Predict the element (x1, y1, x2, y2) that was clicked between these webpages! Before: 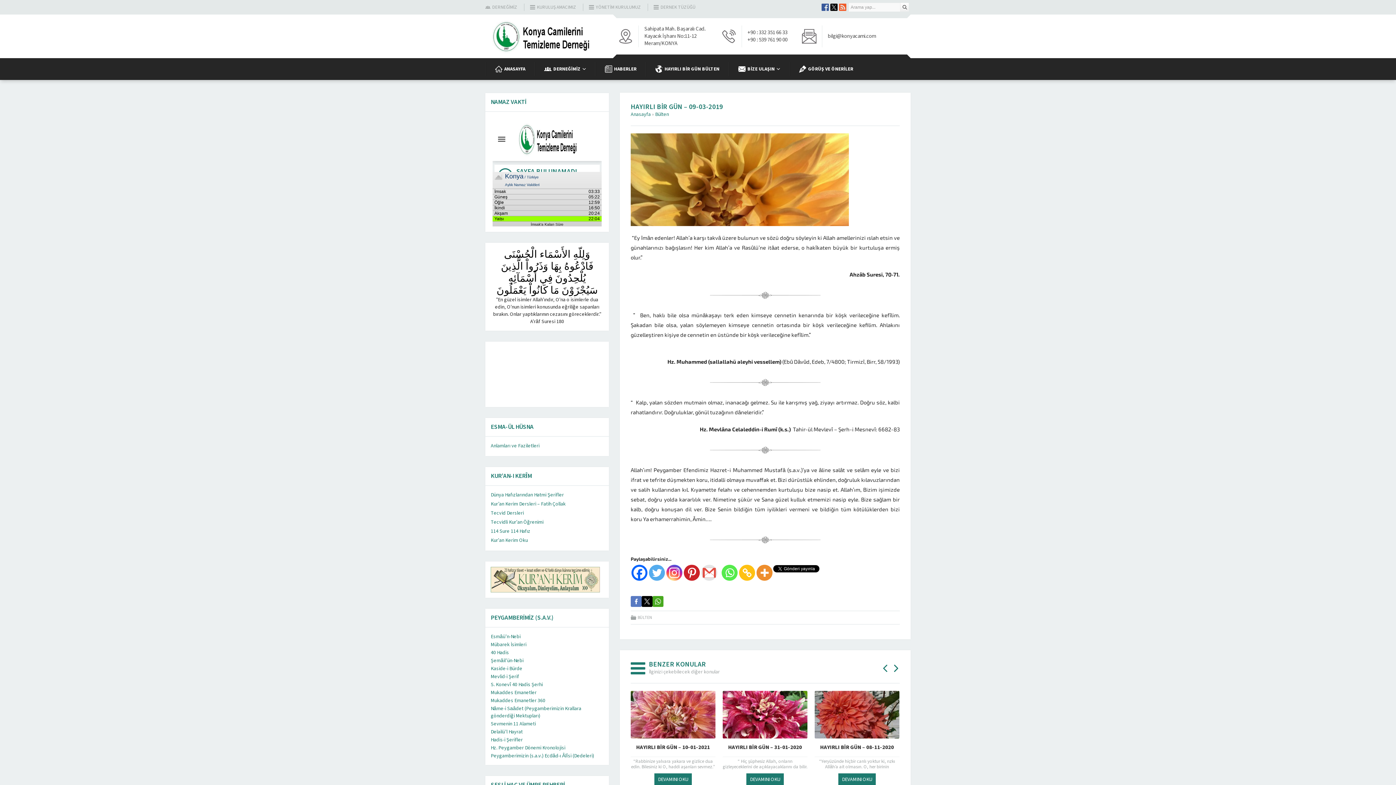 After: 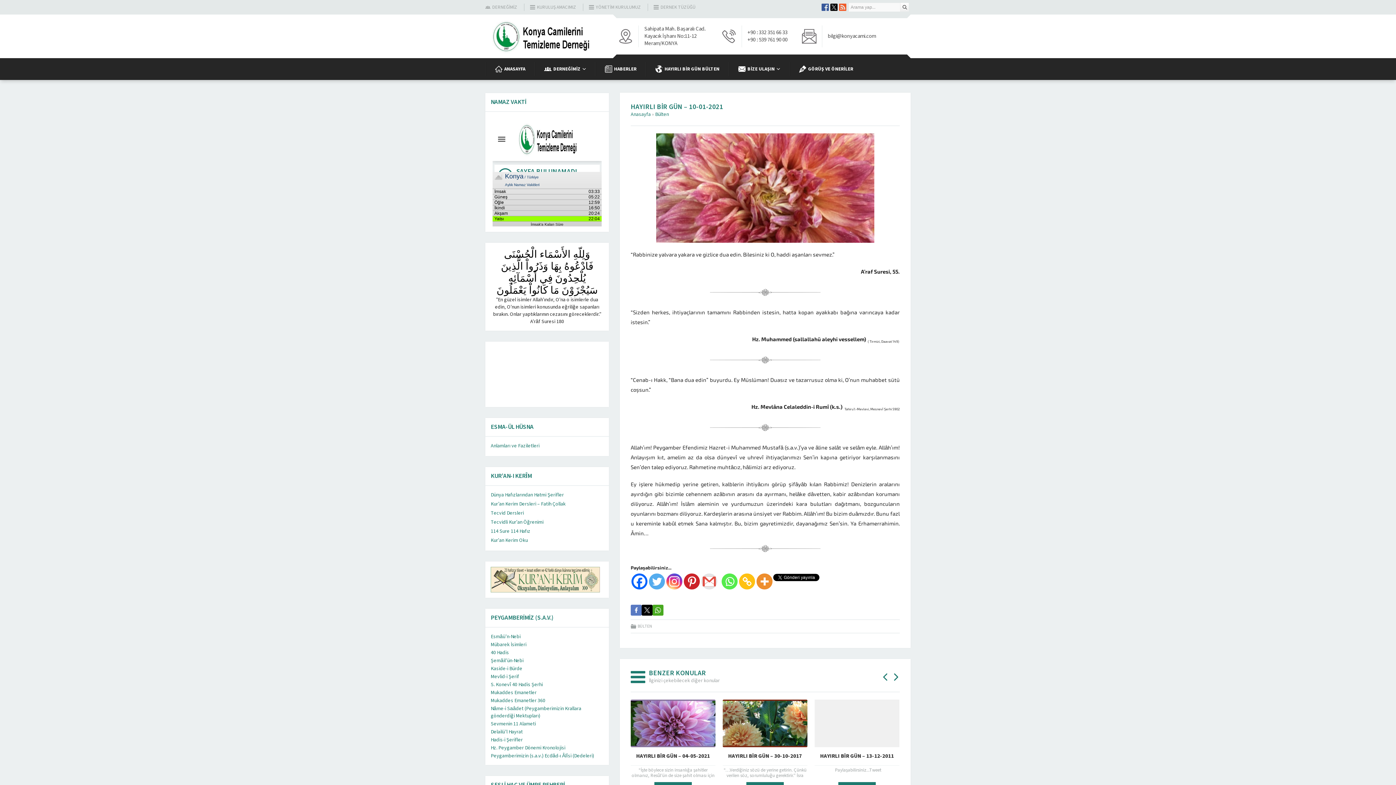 Action: bbox: (838, 773, 876, 787) label: DEVAMINI OKU